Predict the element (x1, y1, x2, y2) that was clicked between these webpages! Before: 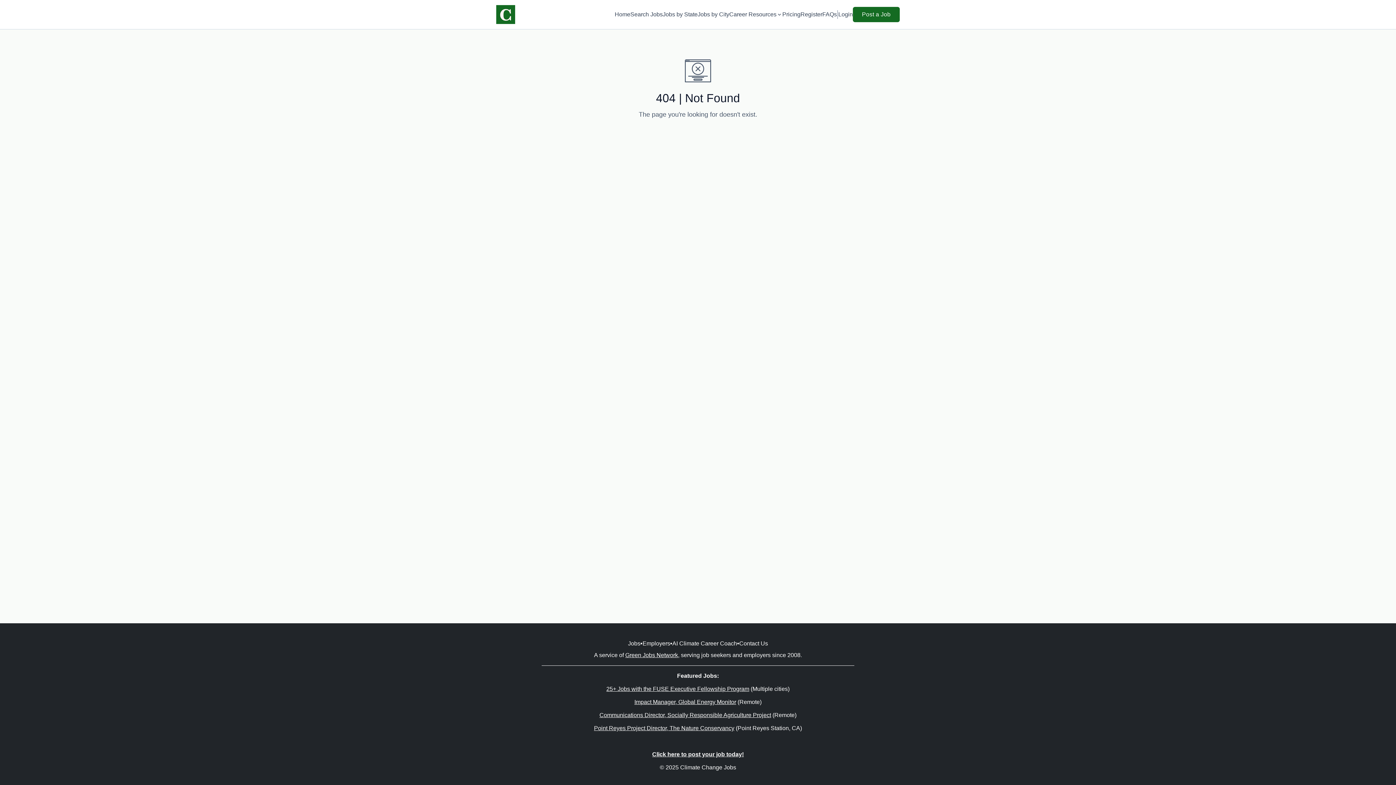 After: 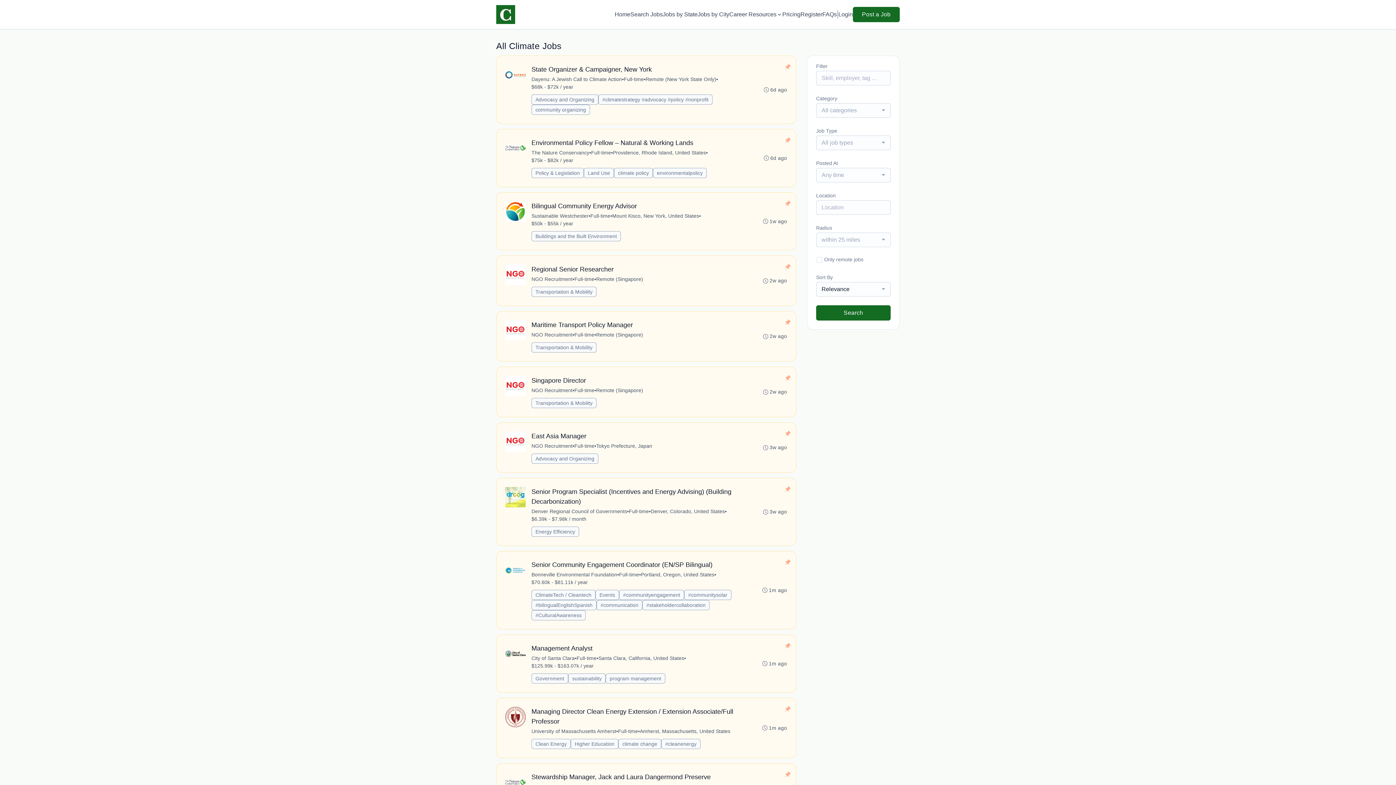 Action: label: Search Jobs bbox: (630, 10, 662, 18)